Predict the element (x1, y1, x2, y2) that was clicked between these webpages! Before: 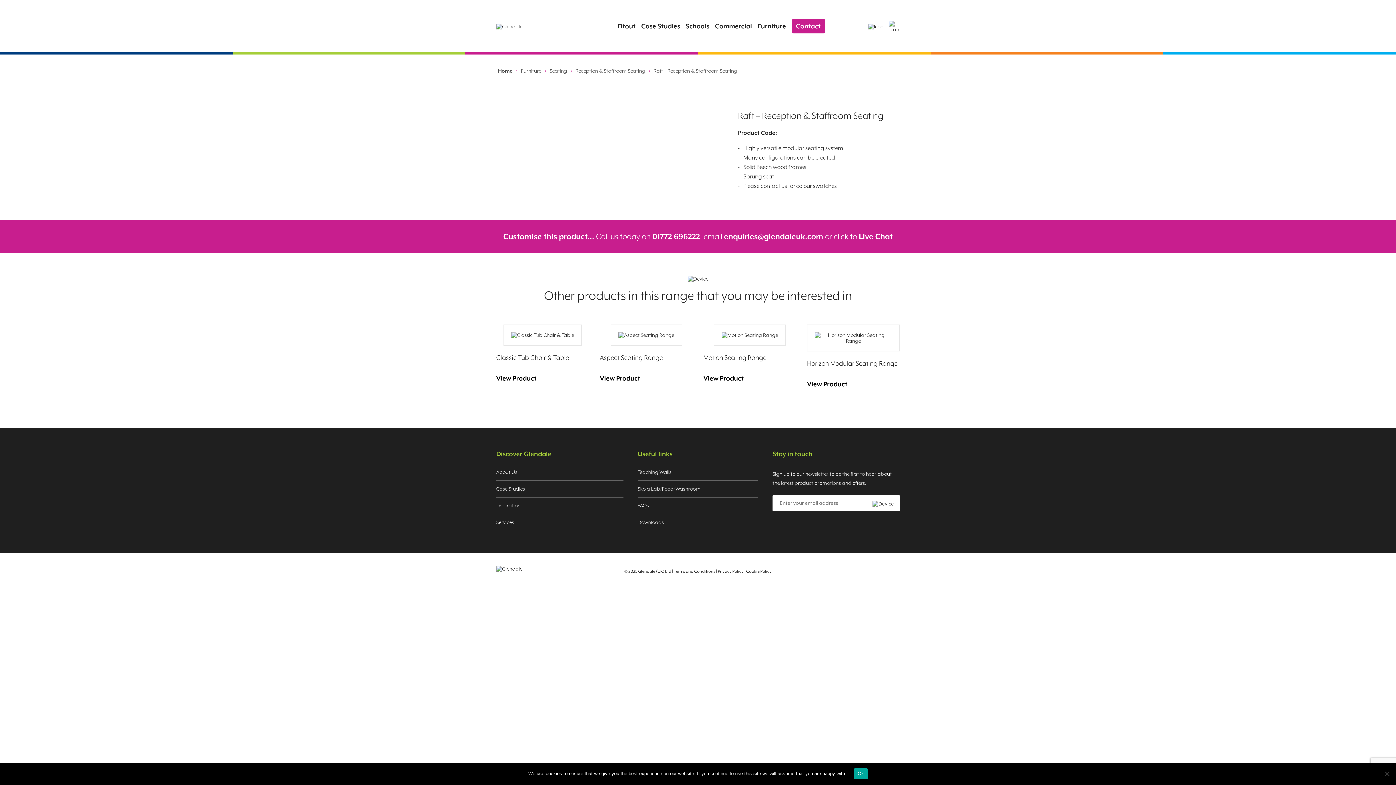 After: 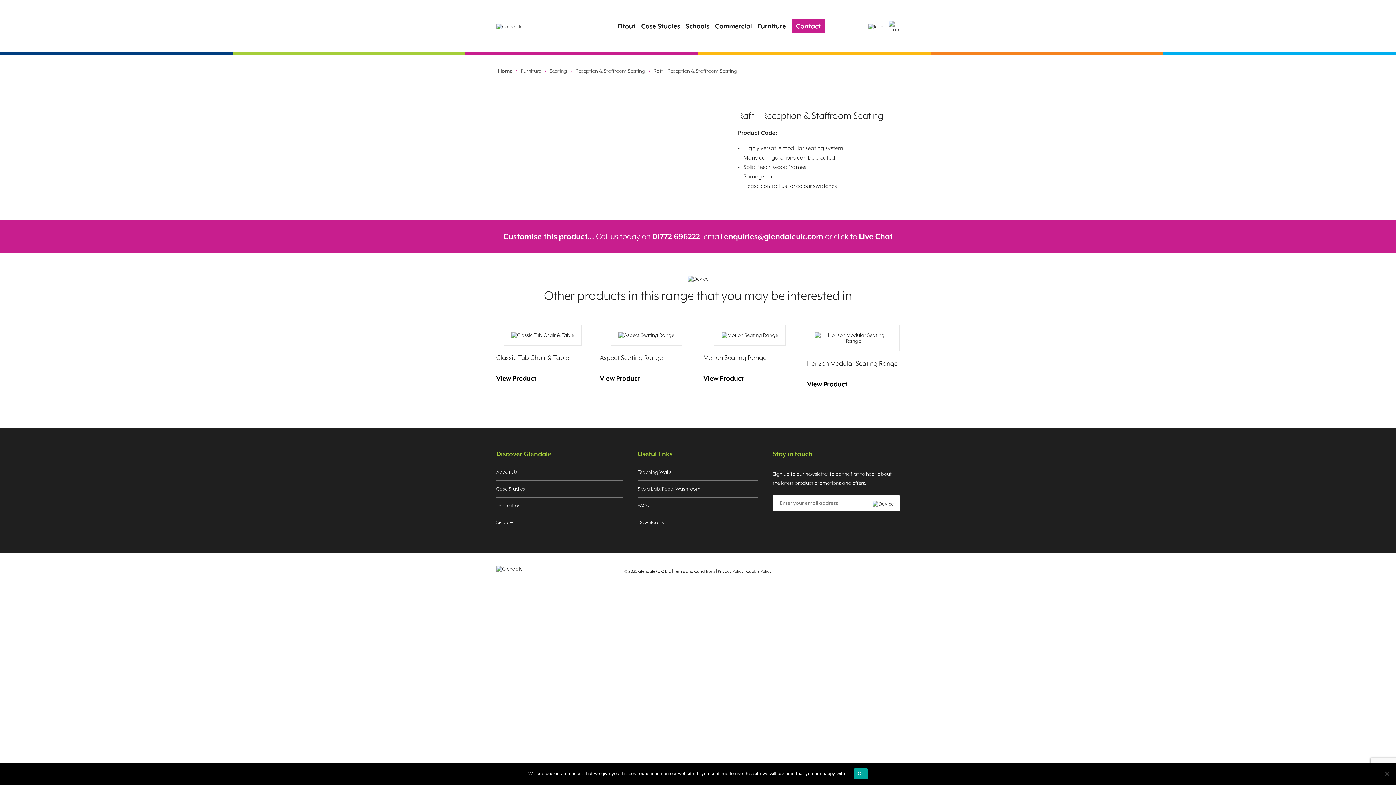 Action: bbox: (866, 495, 900, 511)